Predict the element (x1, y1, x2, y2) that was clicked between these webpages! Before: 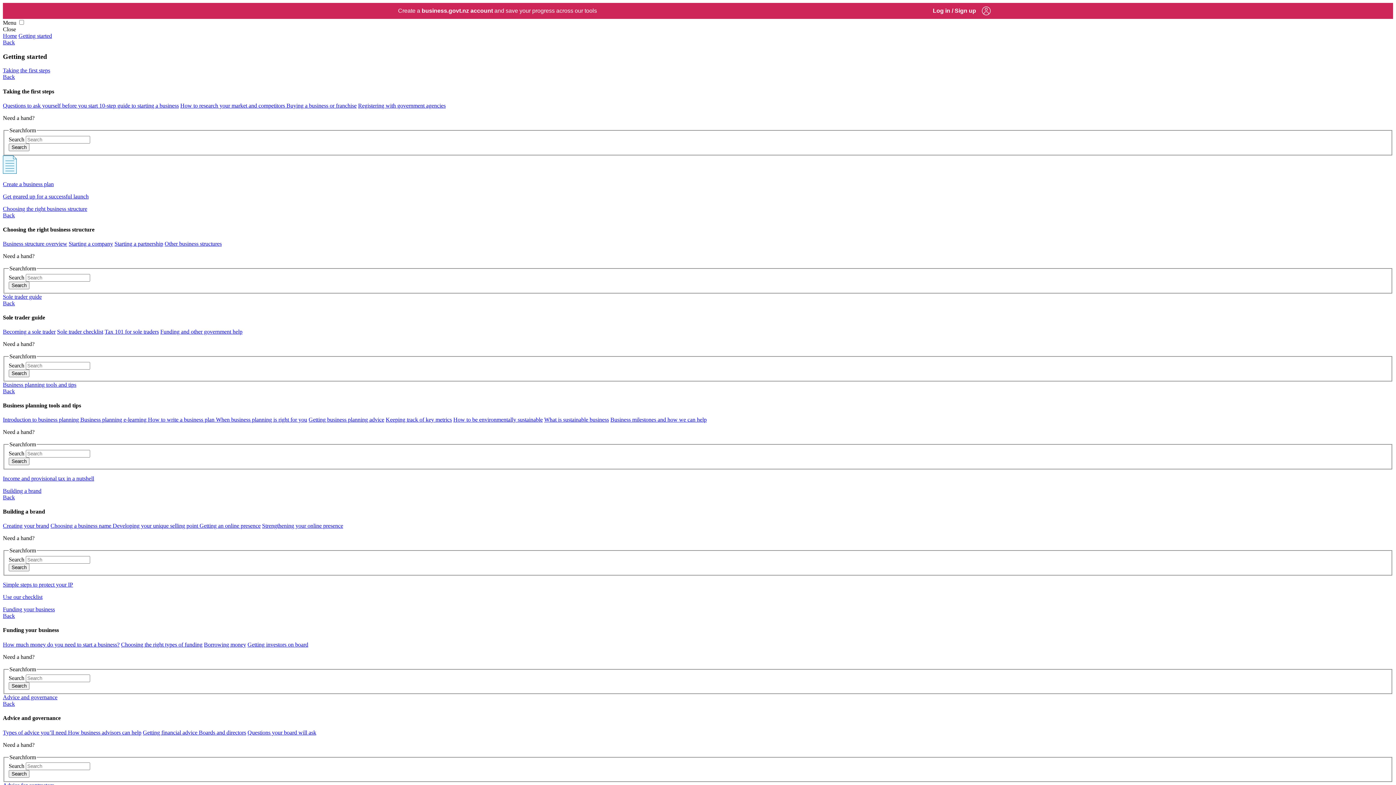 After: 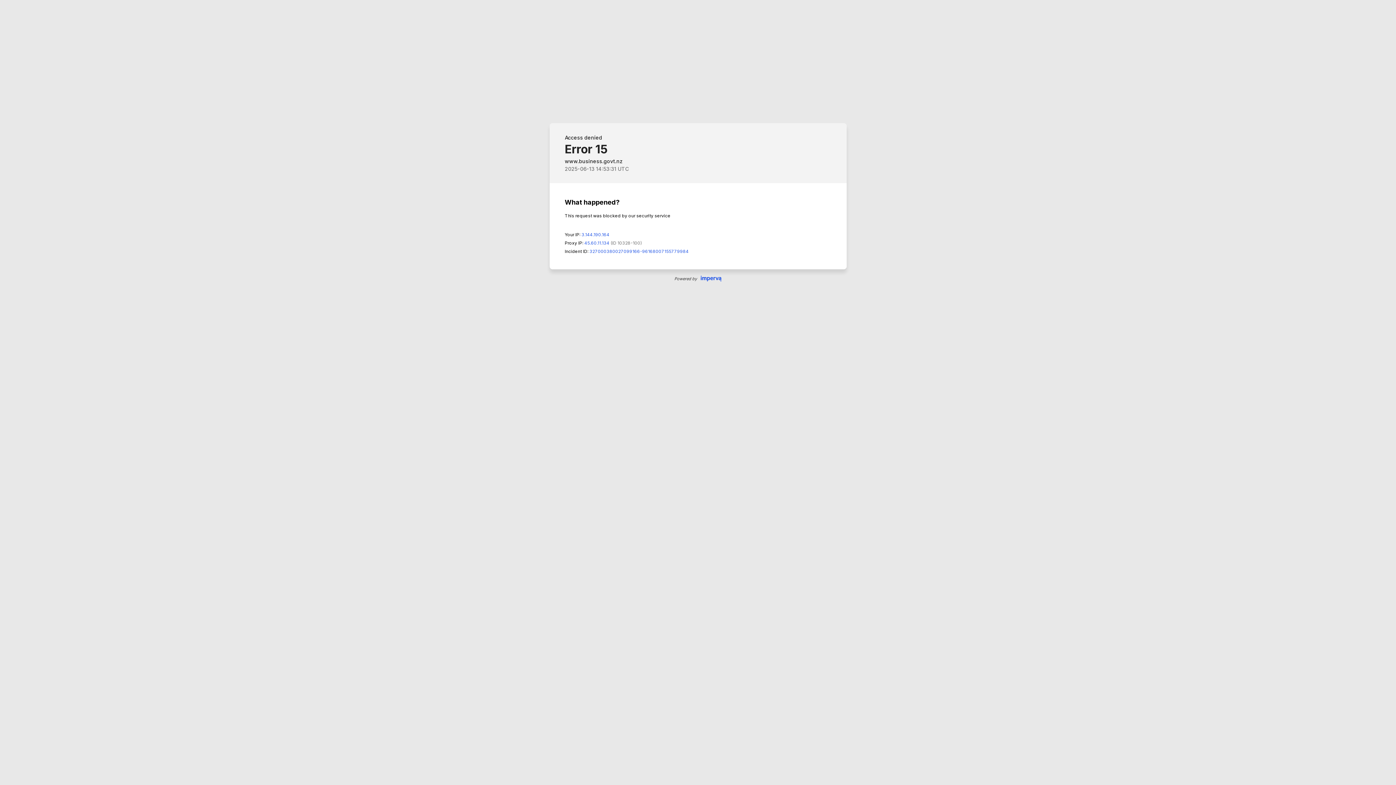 Action: label: Keeping track of key metrics bbox: (385, 416, 452, 423)